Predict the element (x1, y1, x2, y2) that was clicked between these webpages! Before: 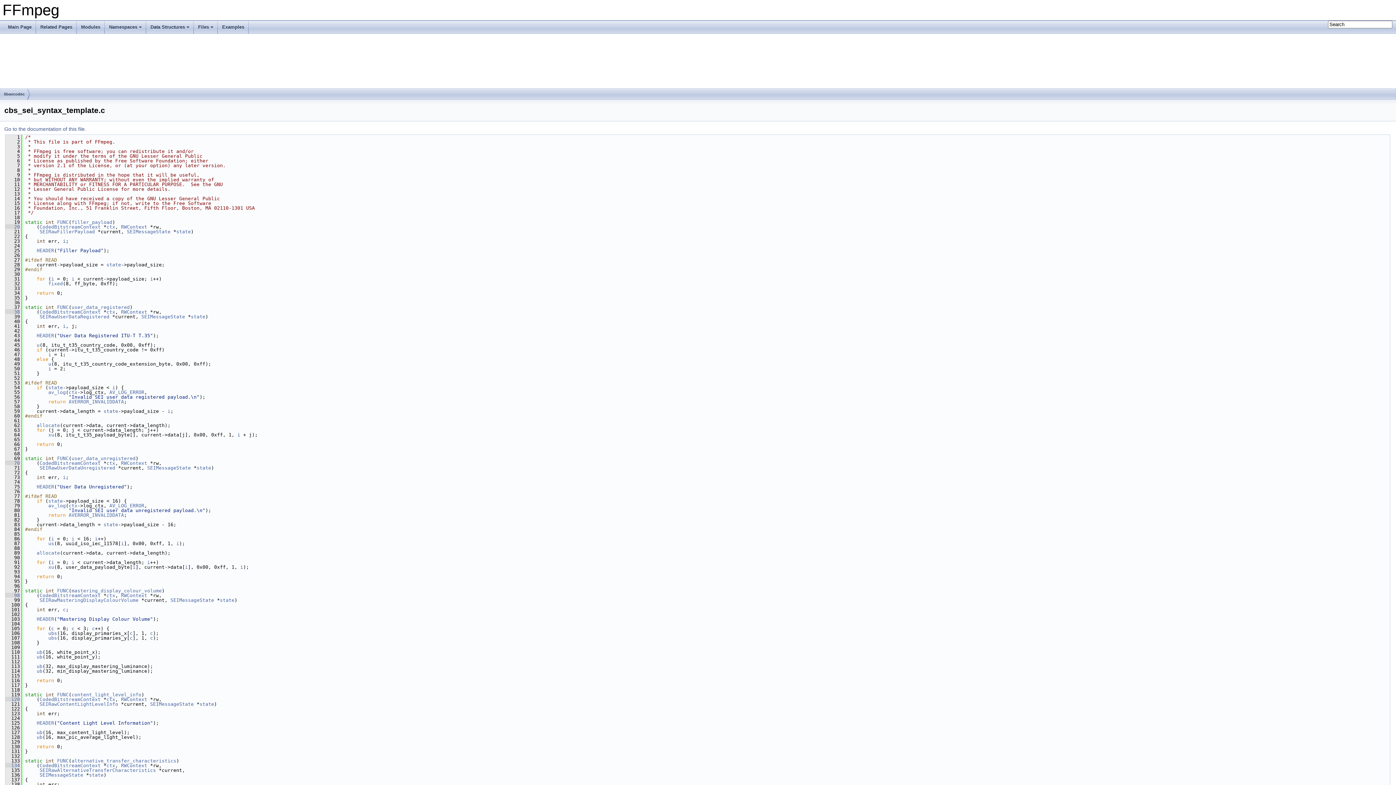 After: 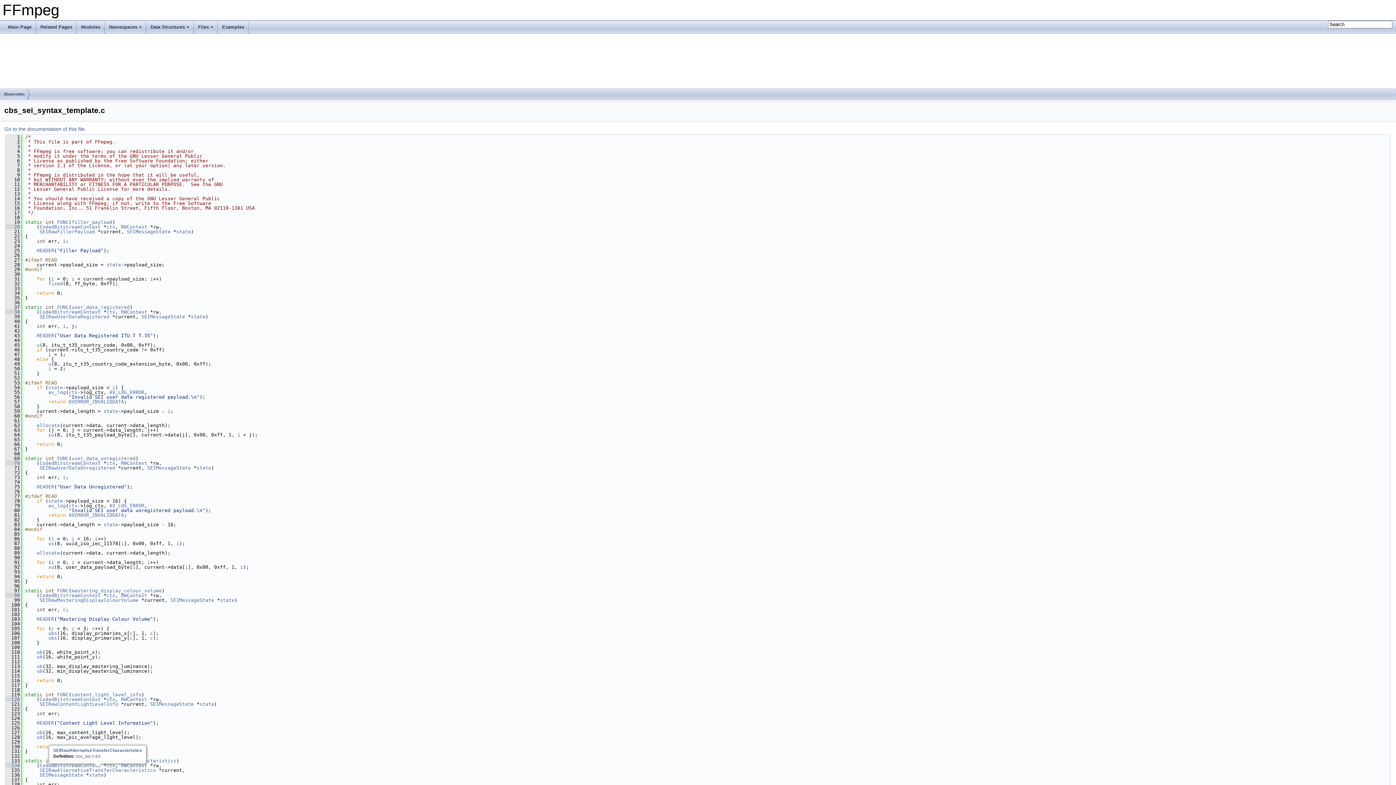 Action: label: SEIRawAlternativeTransferCharacteristics bbox: (39, 768, 156, 773)